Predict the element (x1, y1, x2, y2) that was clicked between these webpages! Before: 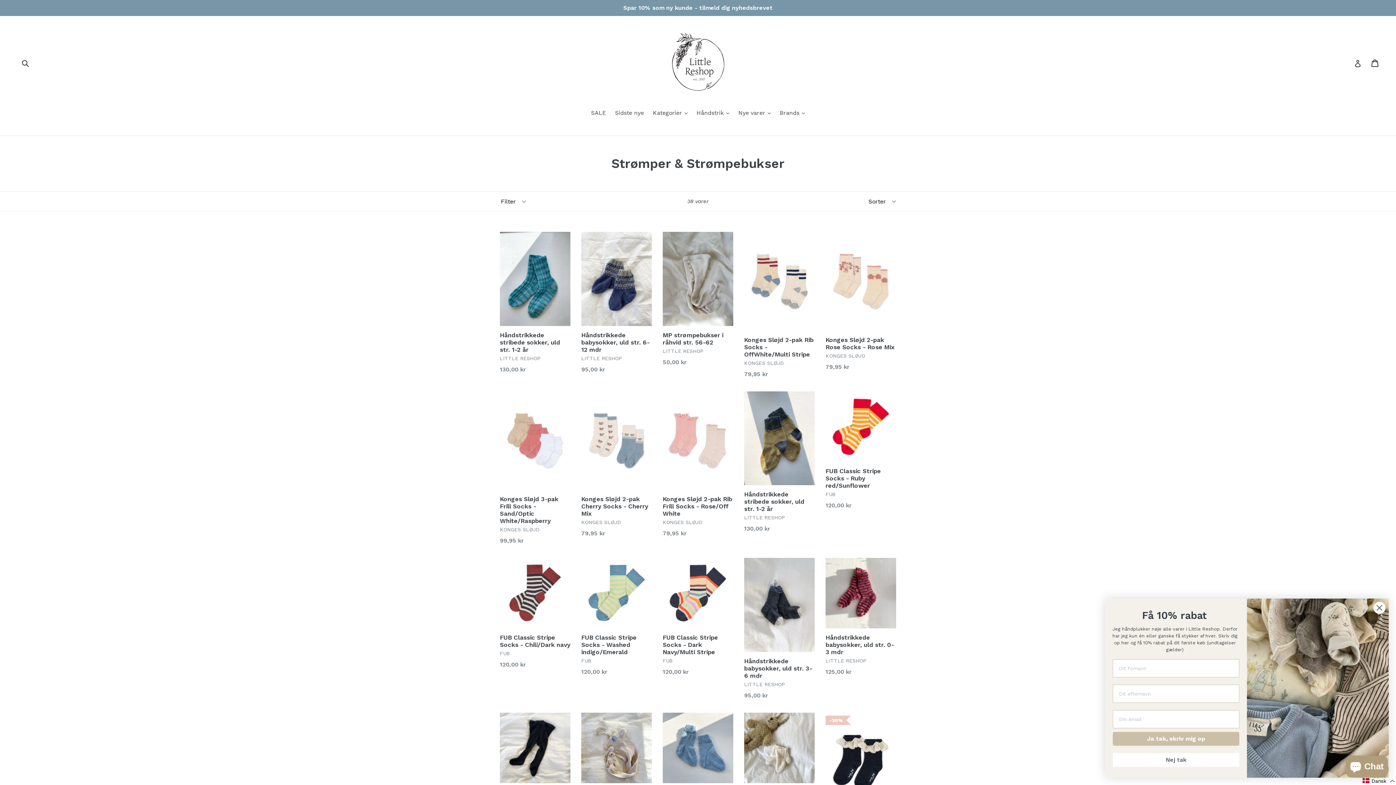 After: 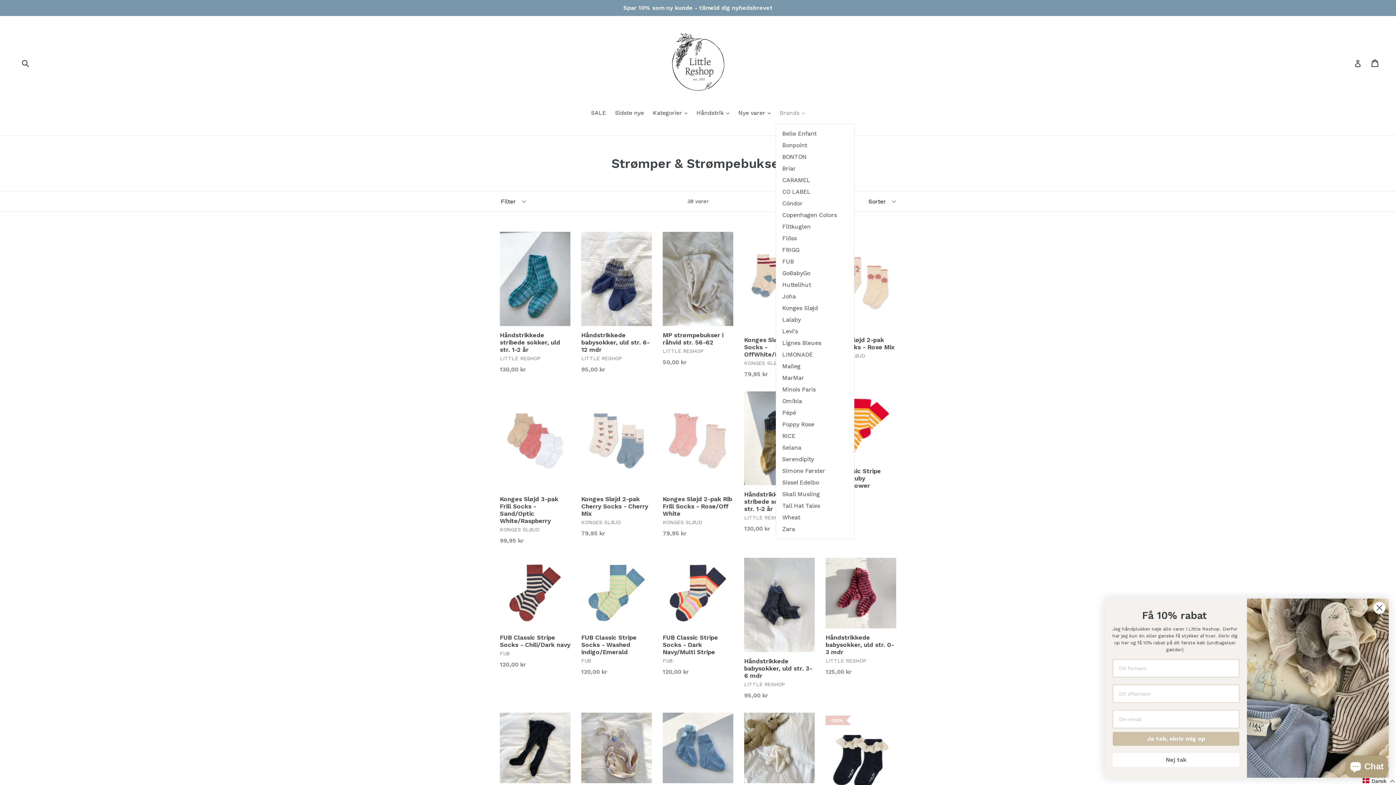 Action: label: Brands 
Udvid bbox: (776, 108, 808, 118)